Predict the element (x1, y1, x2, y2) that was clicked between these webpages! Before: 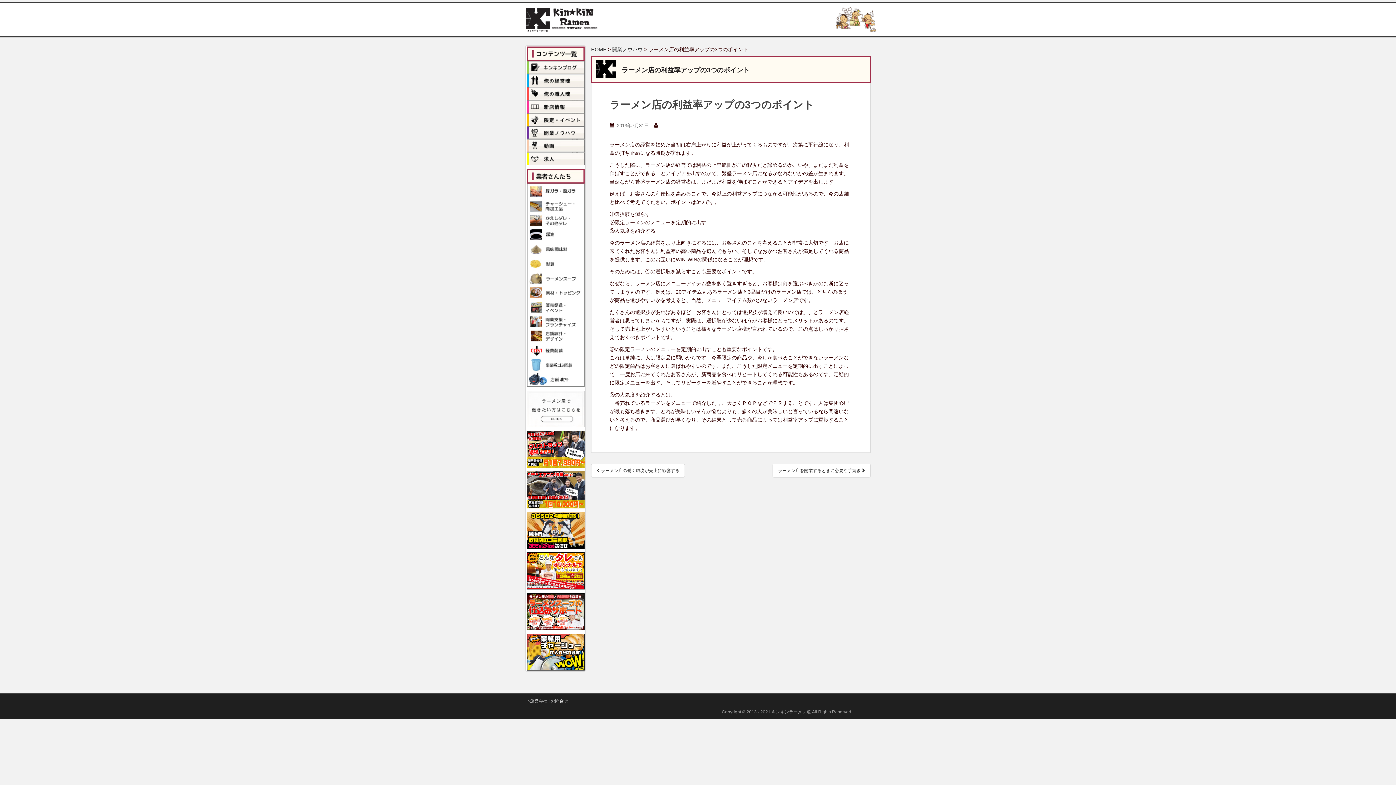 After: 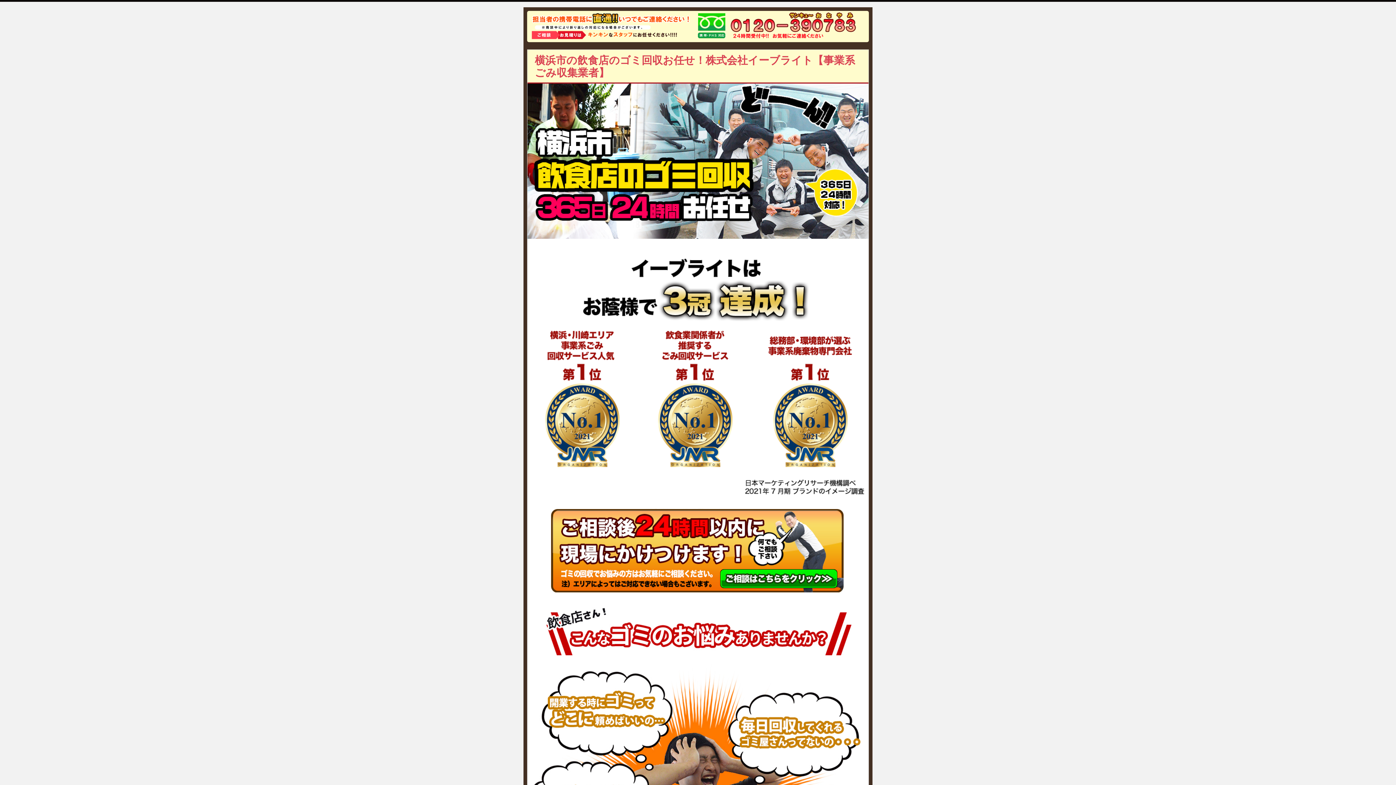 Action: bbox: (526, 525, 584, 531)